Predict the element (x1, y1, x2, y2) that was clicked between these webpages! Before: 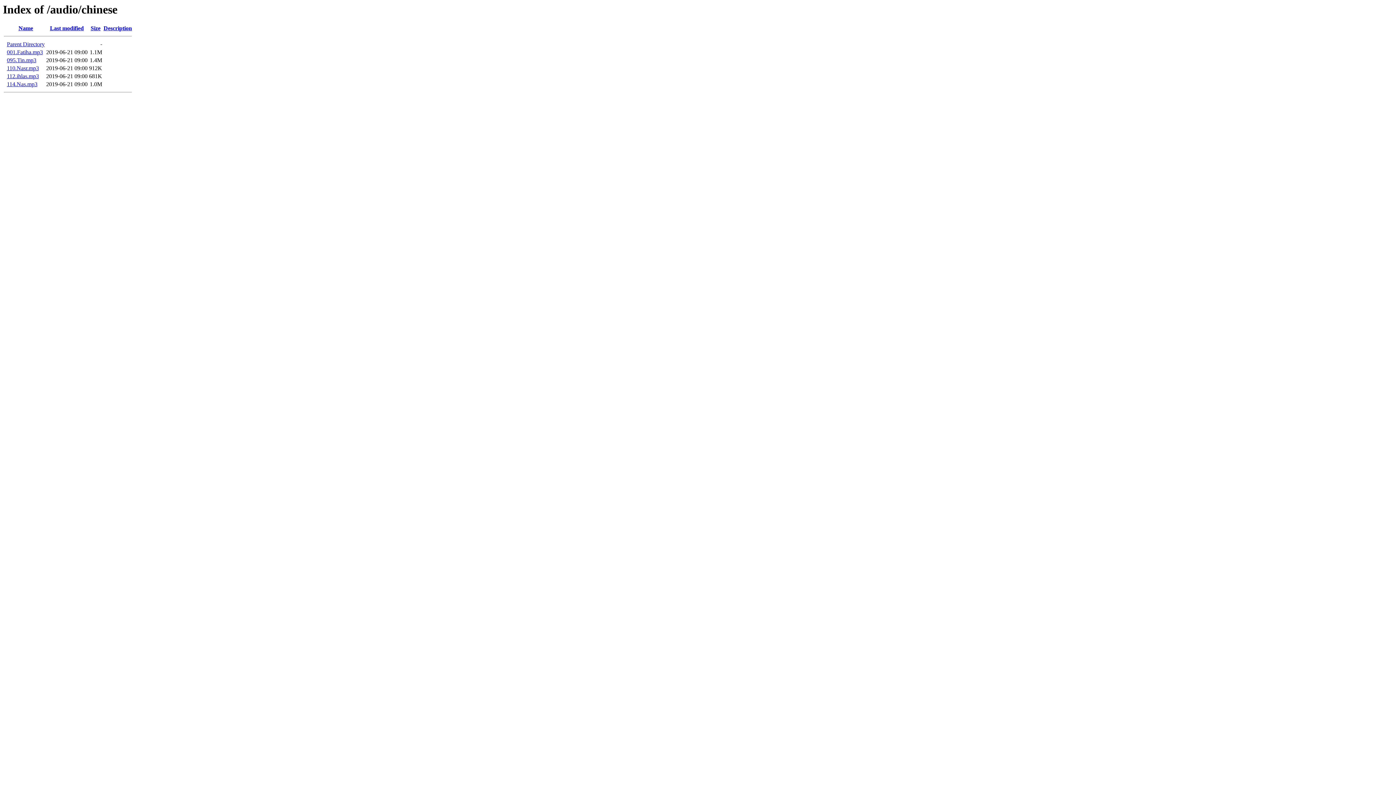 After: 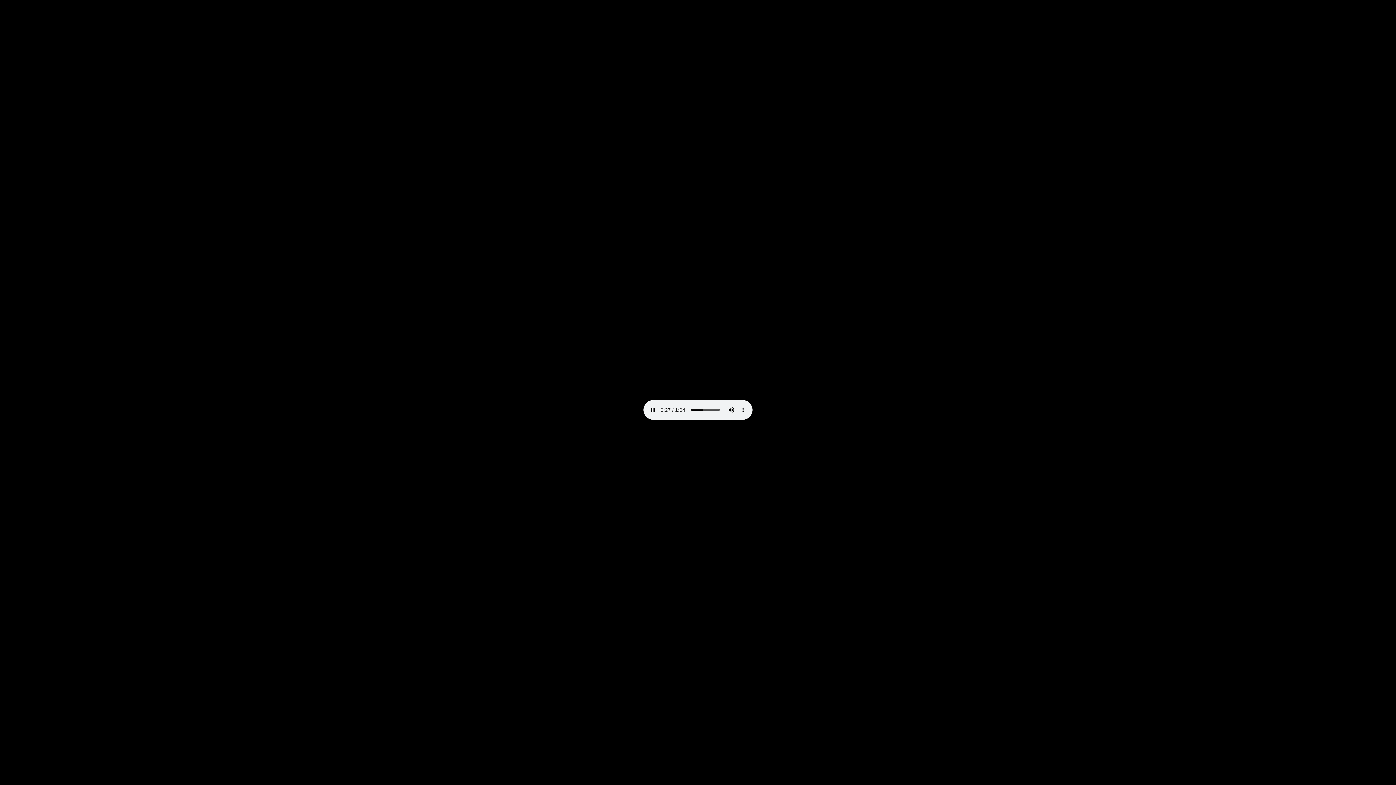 Action: label: 114.Nas.mp3 bbox: (6, 81, 37, 87)